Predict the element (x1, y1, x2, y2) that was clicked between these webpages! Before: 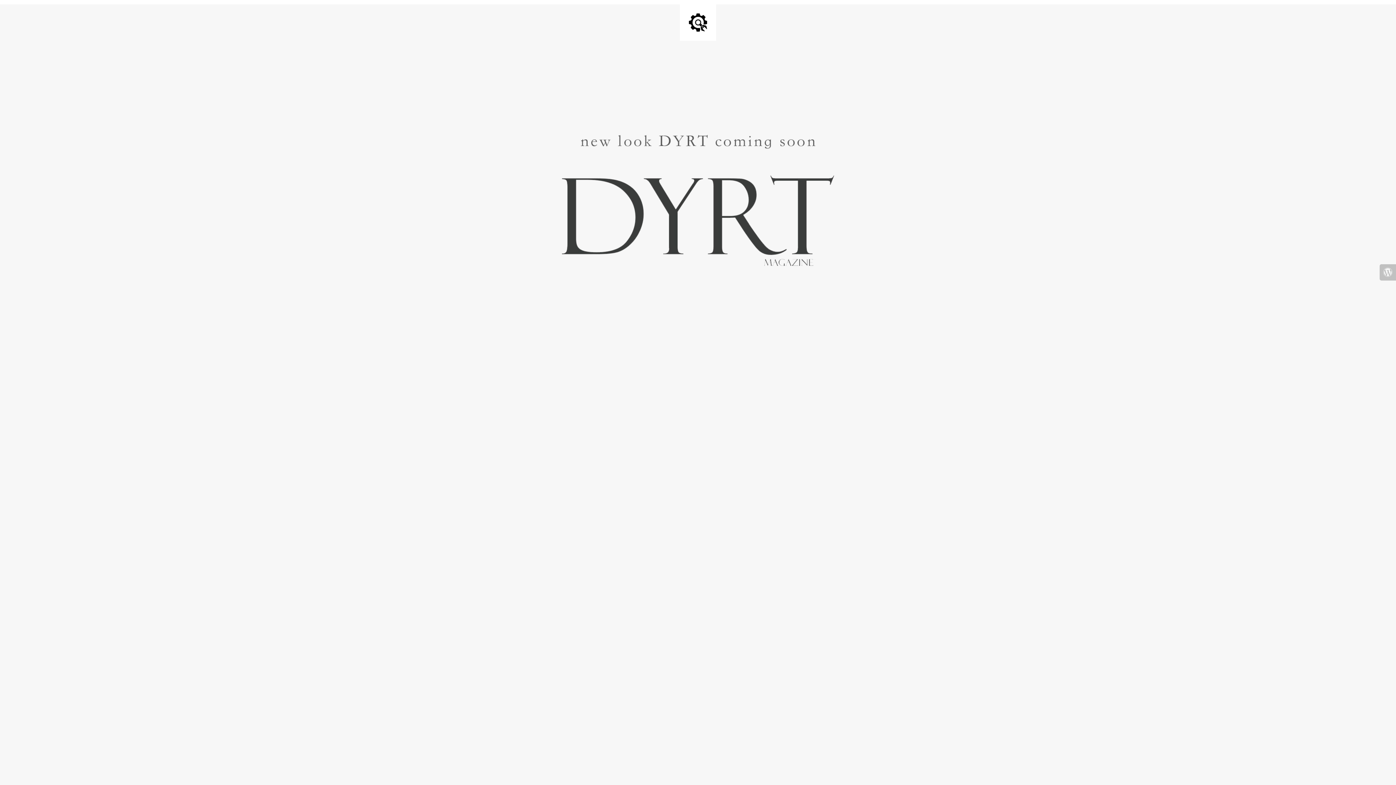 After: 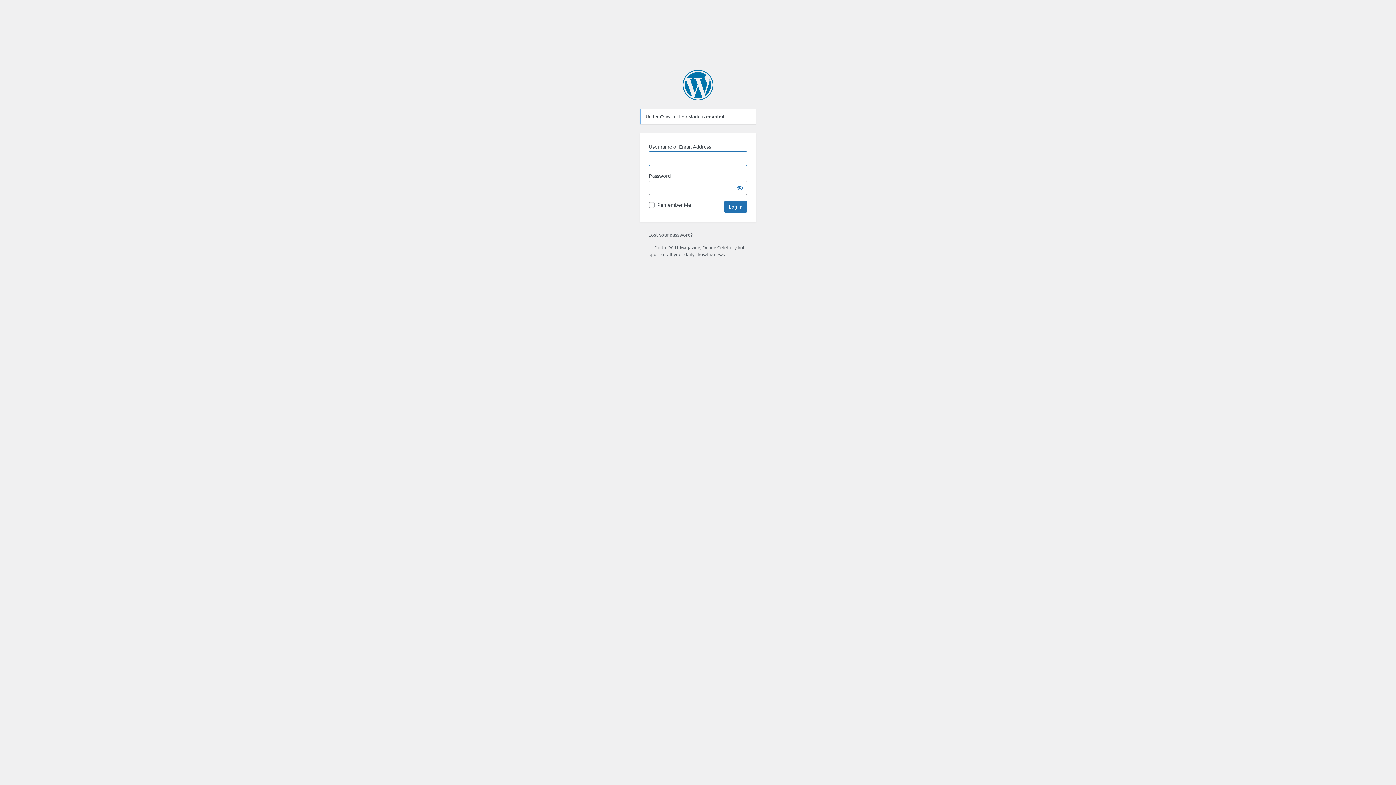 Action: bbox: (1380, 264, 1396, 280)